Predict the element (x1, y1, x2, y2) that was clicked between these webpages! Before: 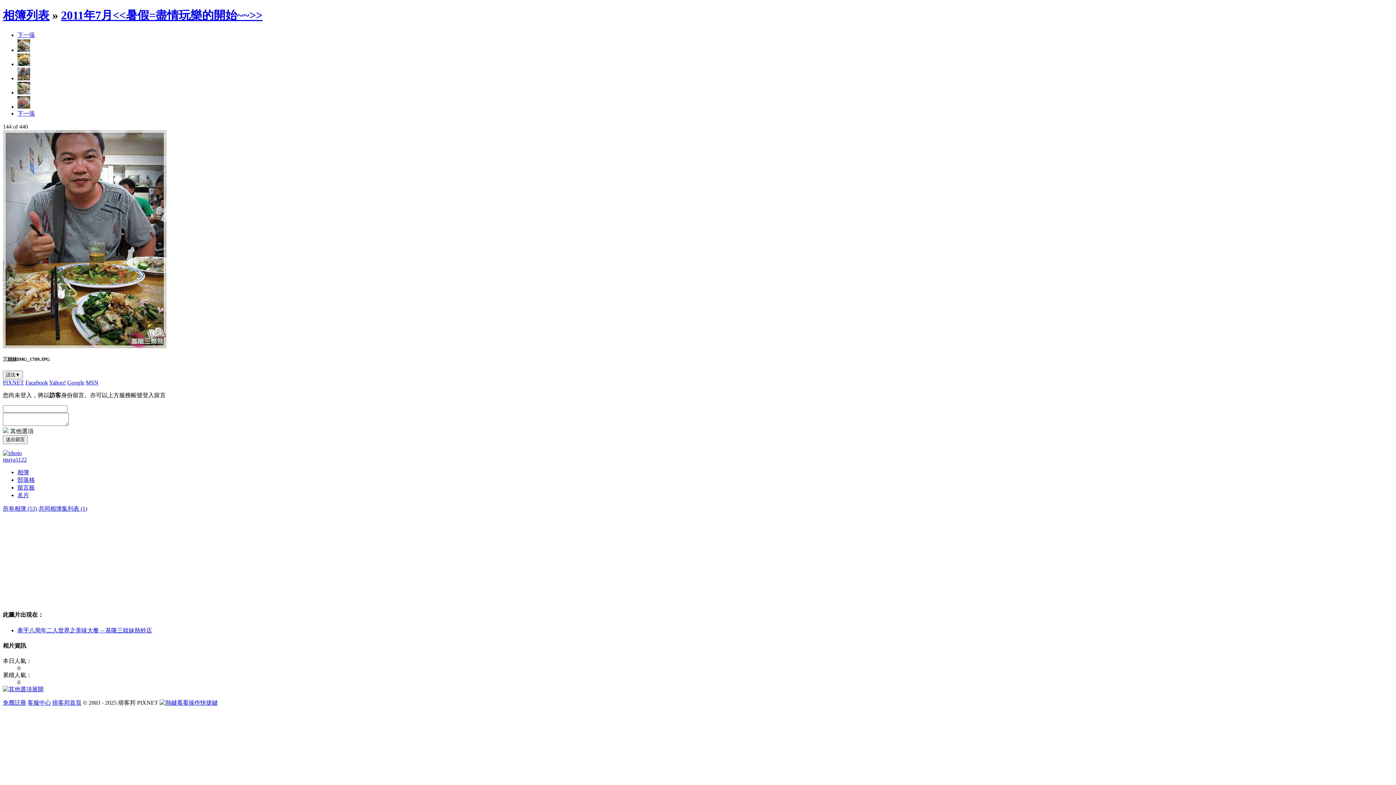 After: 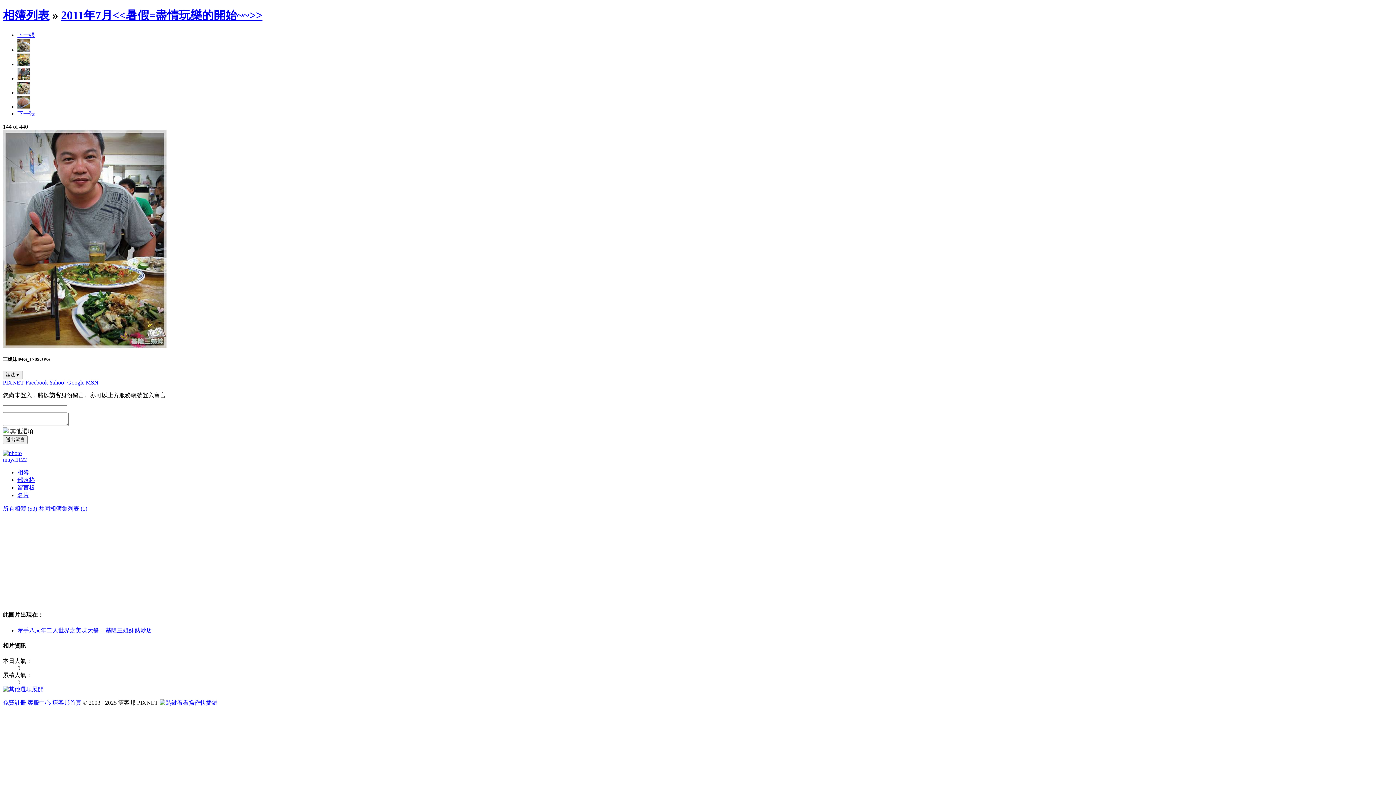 Action: label: MSN bbox: (85, 379, 98, 385)